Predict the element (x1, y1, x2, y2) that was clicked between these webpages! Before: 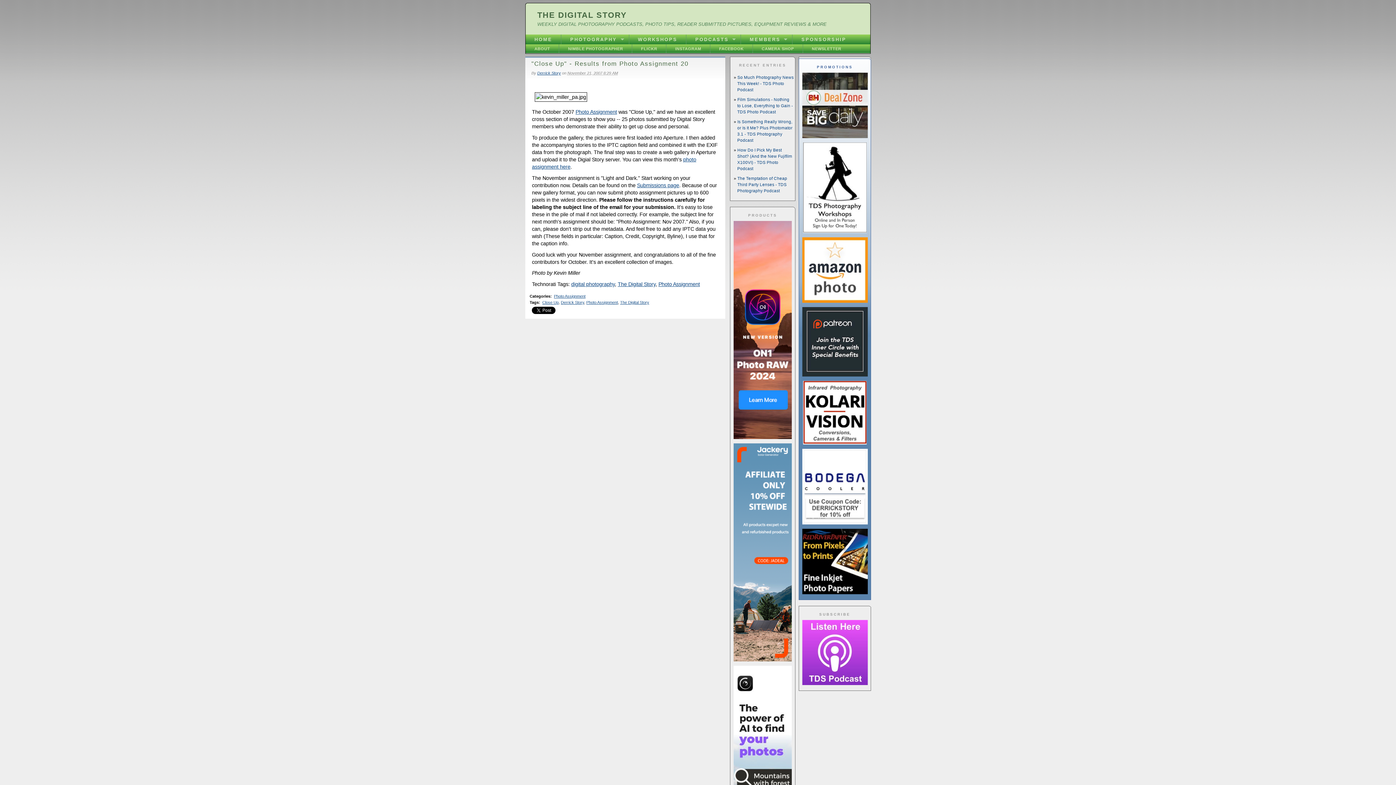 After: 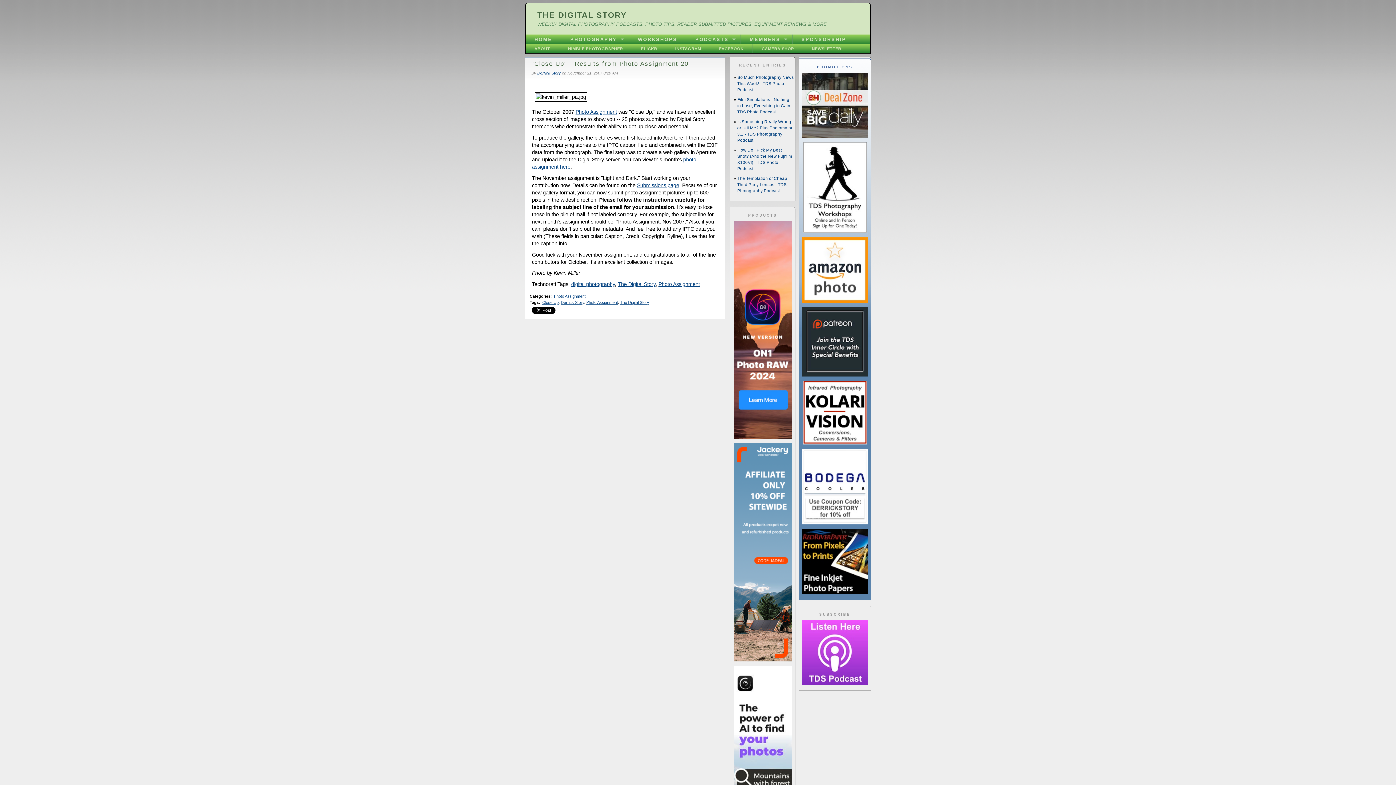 Action: label: NIMBLE PHOTOGRAPHER bbox: (559, 44, 632, 53)